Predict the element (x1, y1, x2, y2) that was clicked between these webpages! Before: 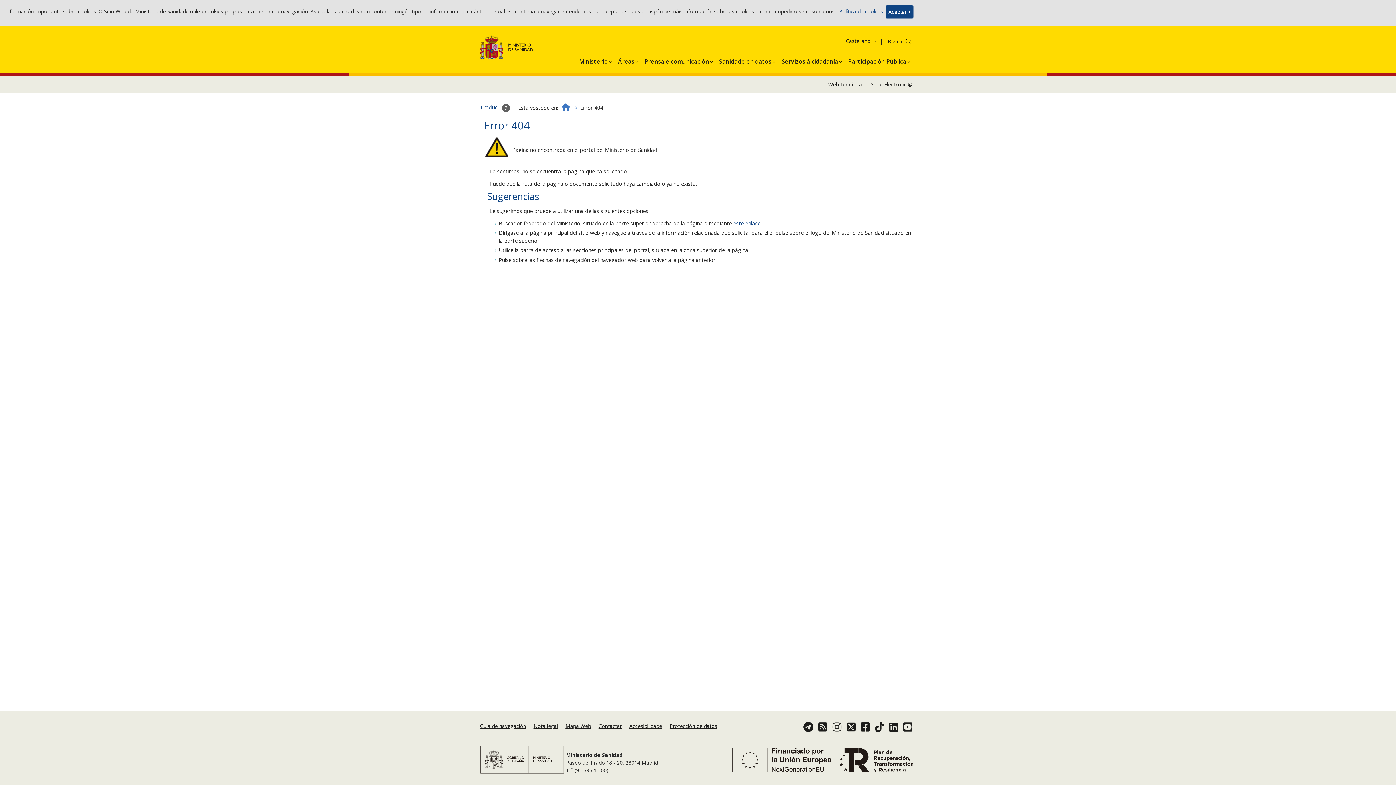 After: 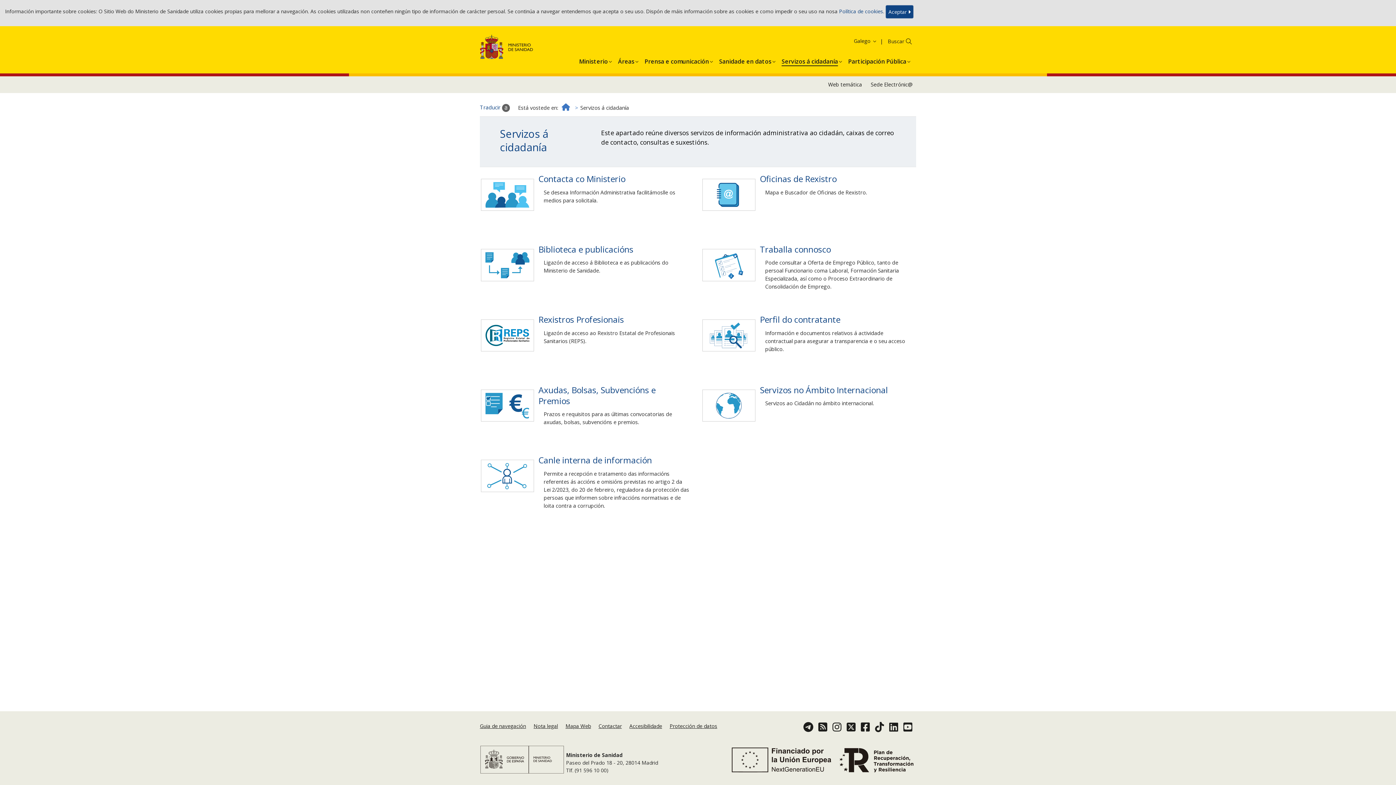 Action: label: Servizos á cidadanía bbox: (776, 47, 843, 72)